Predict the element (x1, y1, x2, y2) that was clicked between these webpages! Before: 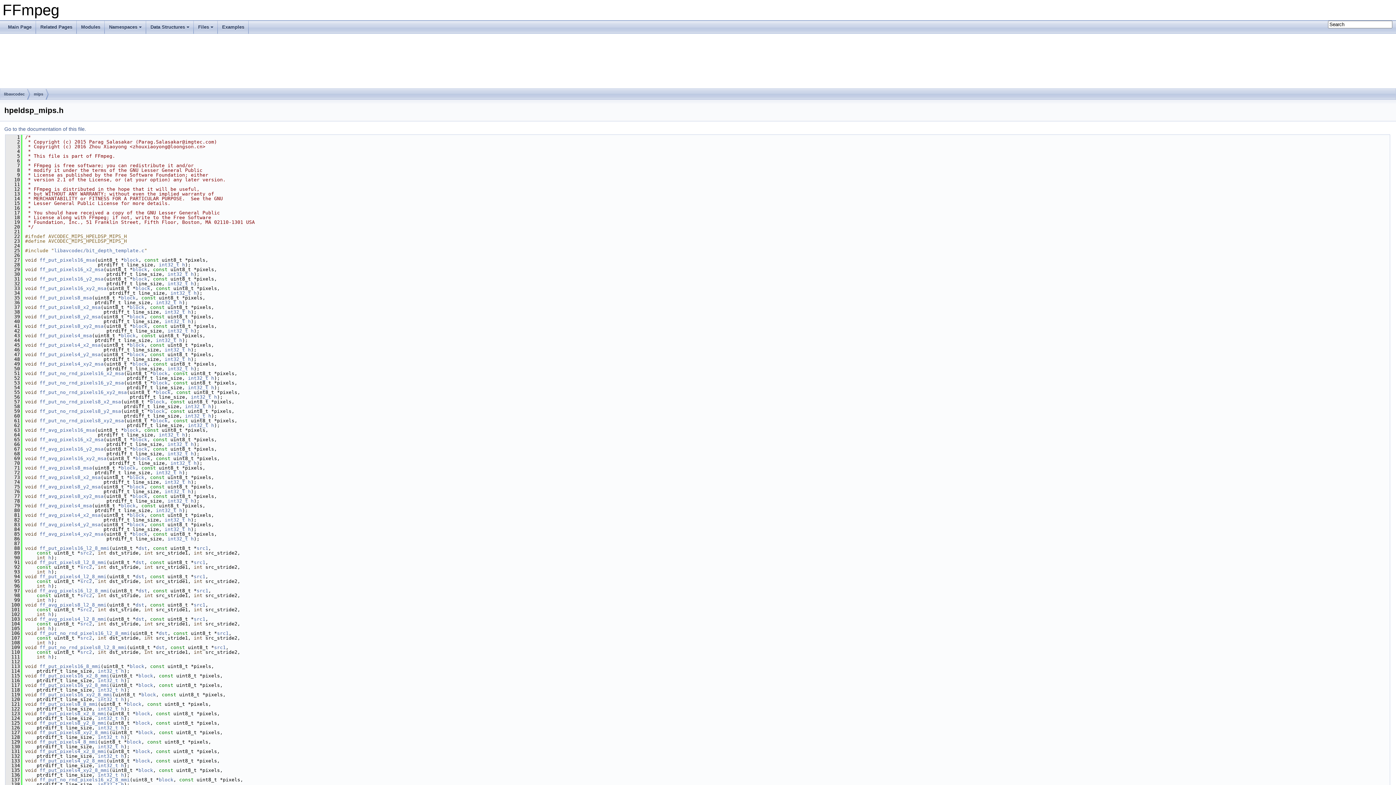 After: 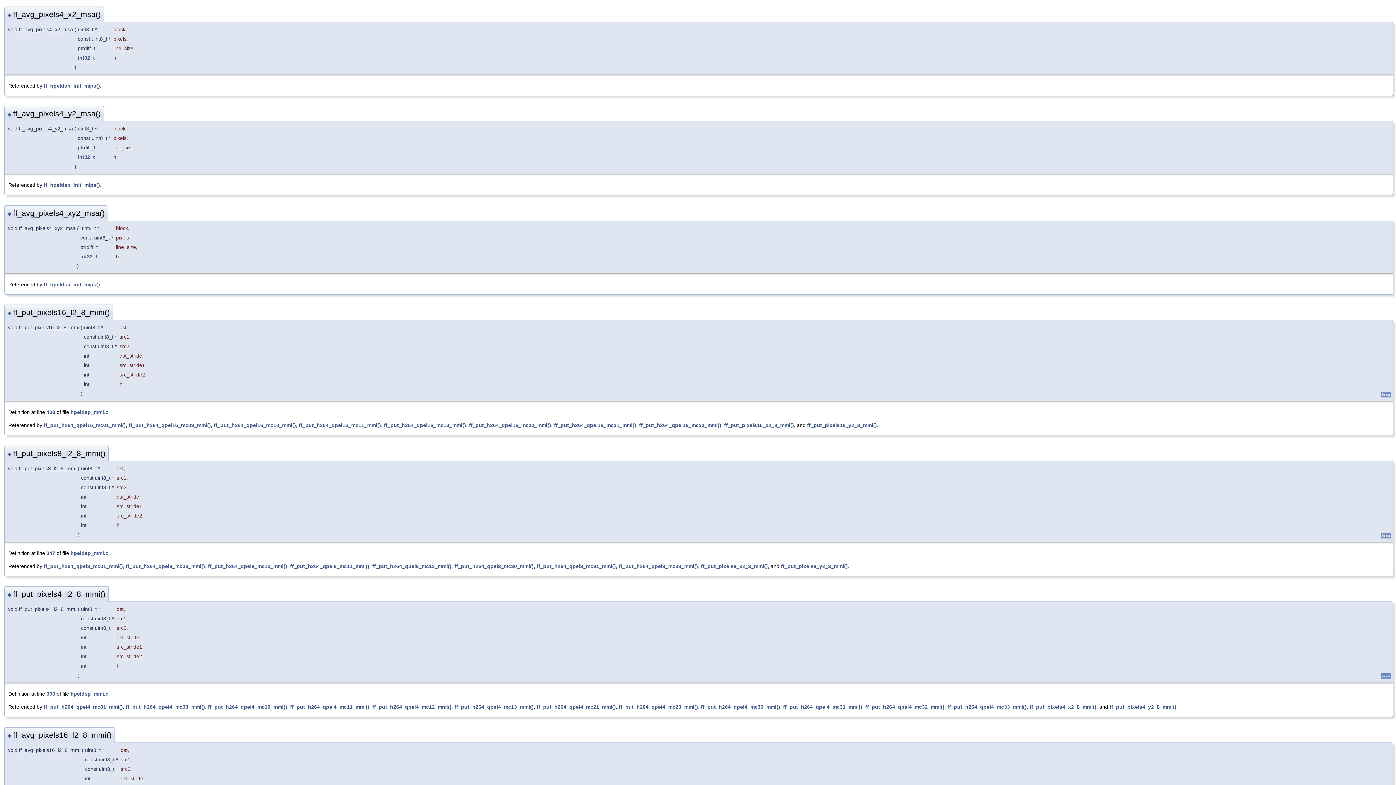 Action: bbox: (39, 512, 100, 518) label: ff_avg_pixels4_x2_msa